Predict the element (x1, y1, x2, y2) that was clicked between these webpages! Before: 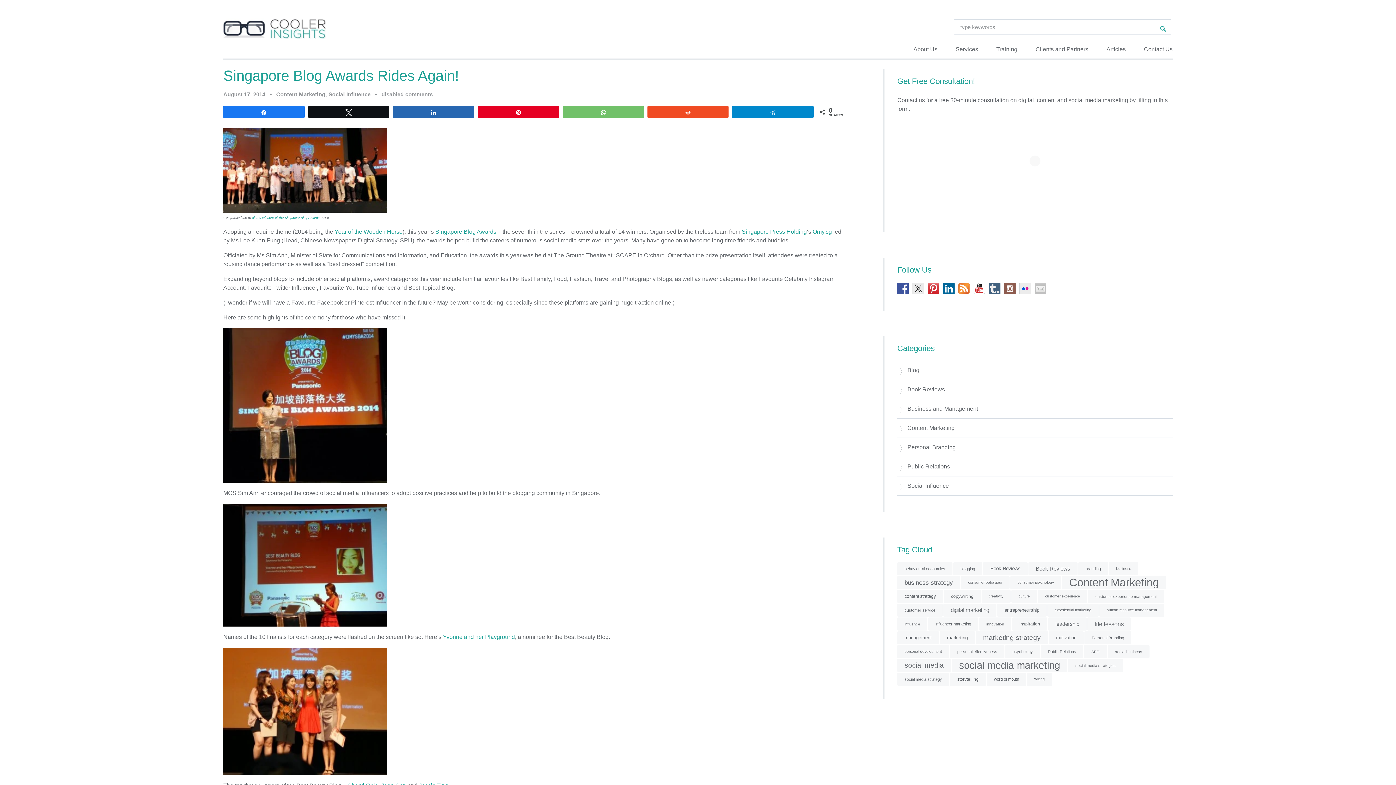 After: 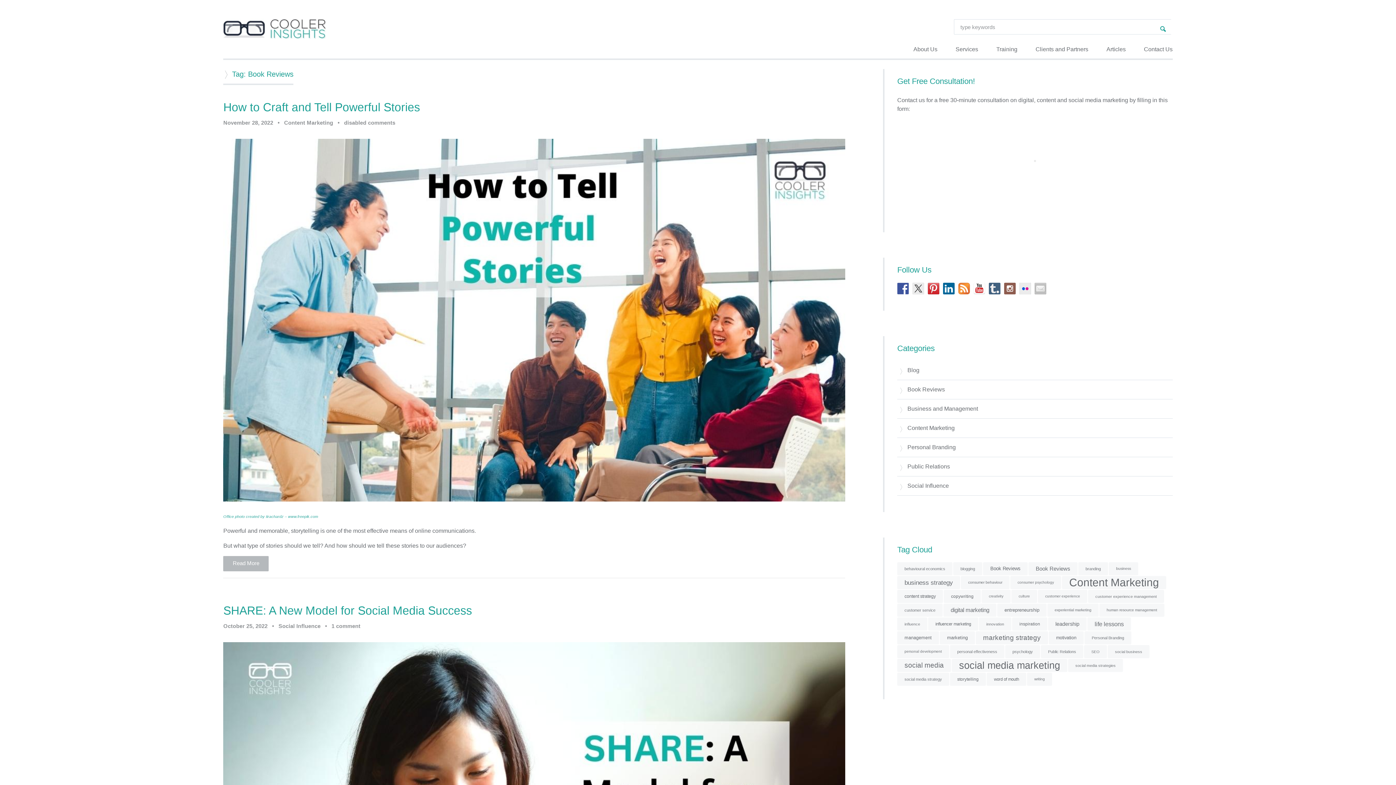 Action: bbox: (983, 562, 1028, 575) label: Book Reviews